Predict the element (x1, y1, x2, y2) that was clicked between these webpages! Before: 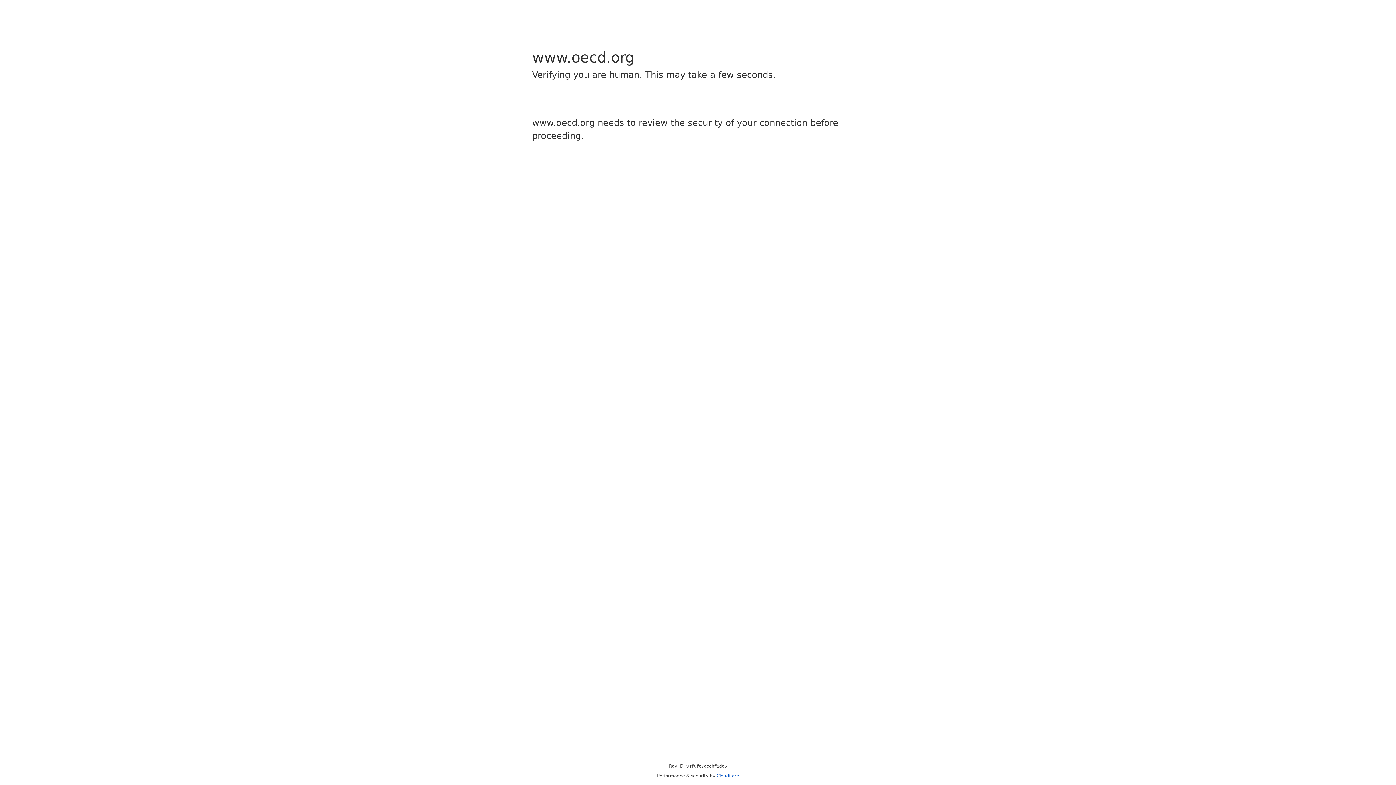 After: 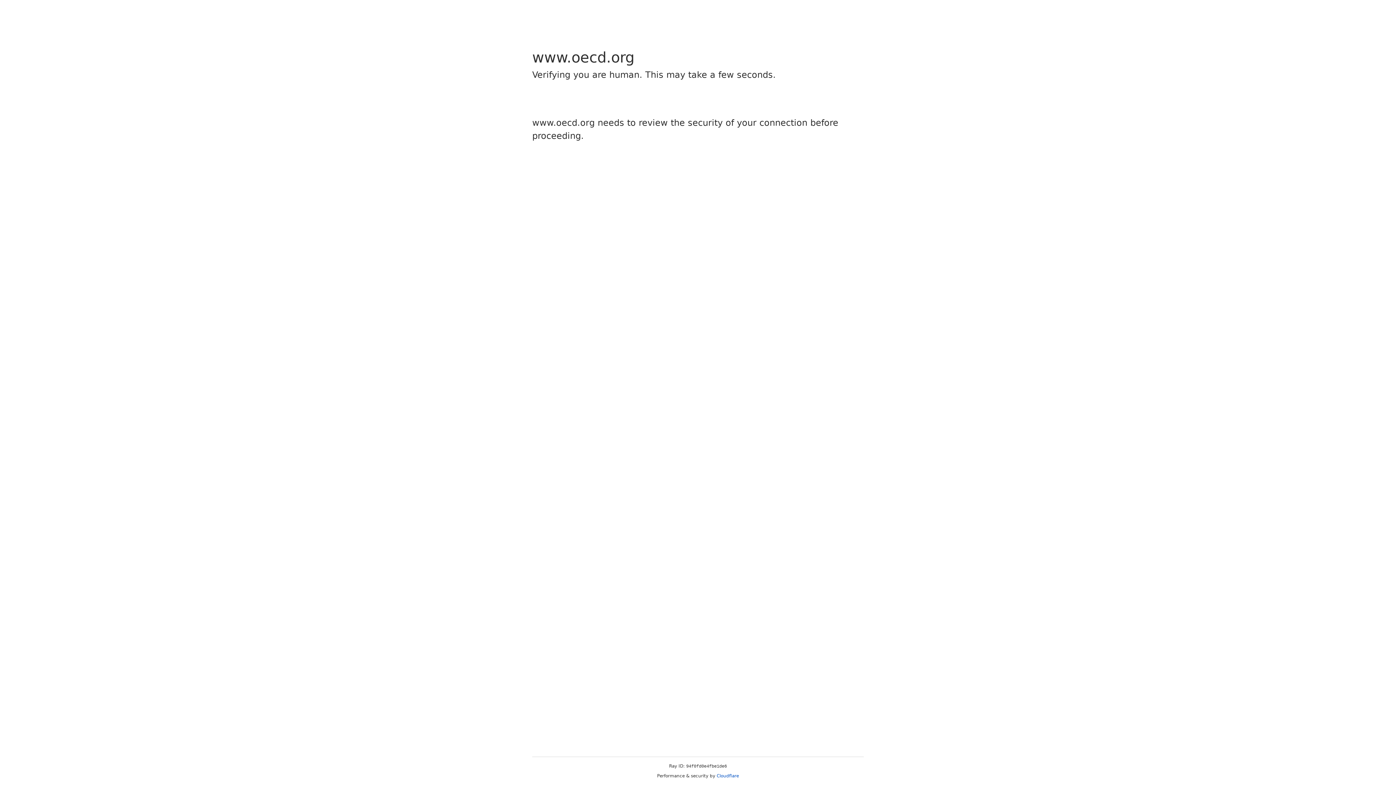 Action: bbox: (716, 773, 739, 778) label: Cloudflare